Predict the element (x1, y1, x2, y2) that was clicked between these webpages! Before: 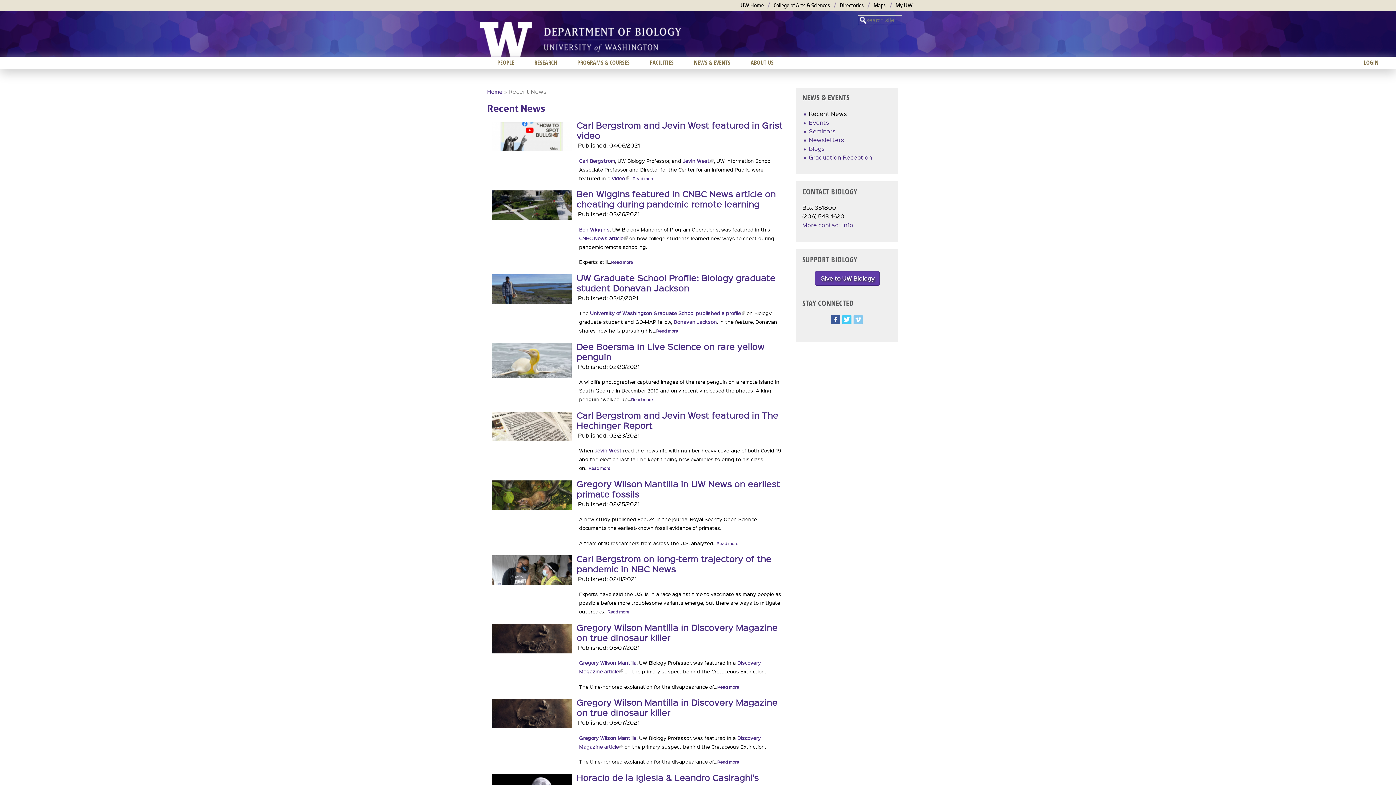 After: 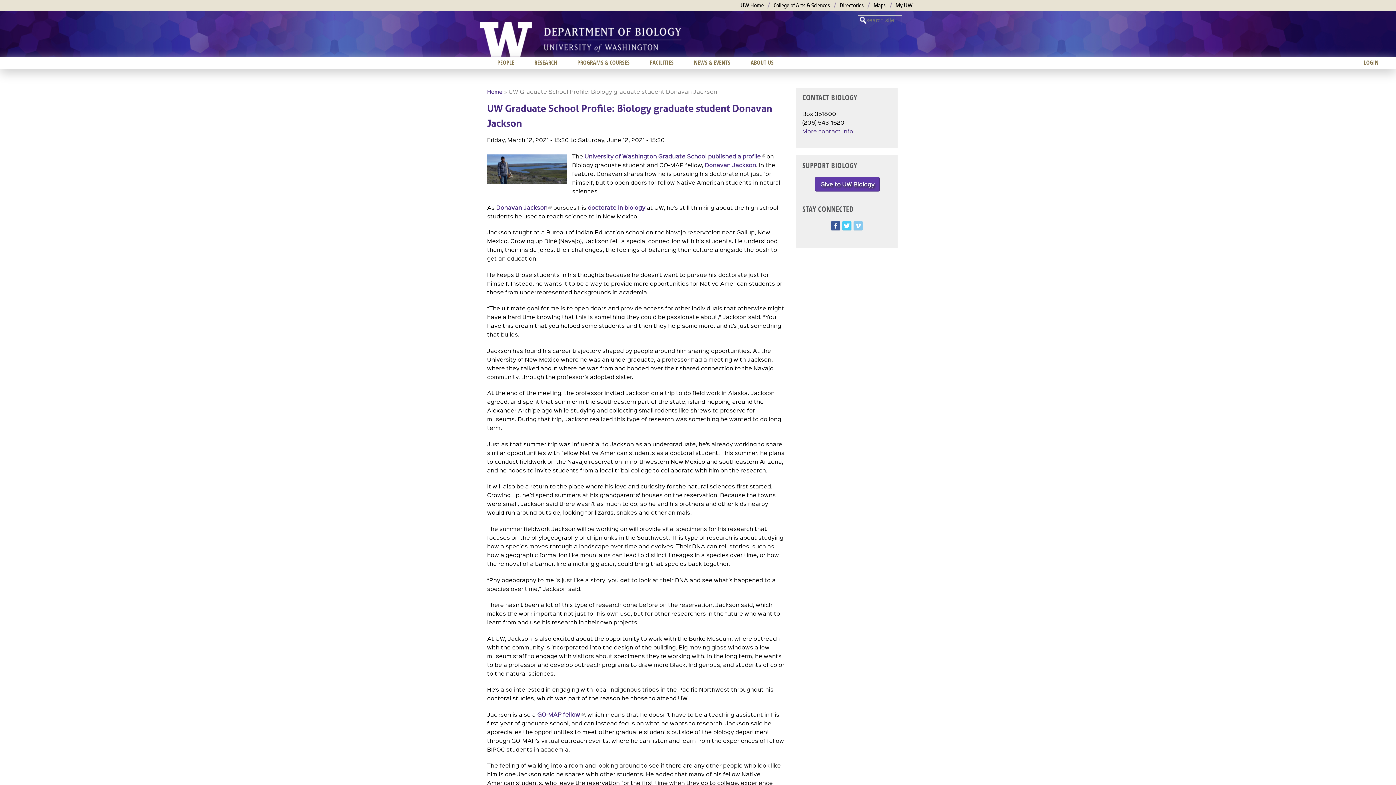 Action: bbox: (656, 328, 678, 333) label: Read more